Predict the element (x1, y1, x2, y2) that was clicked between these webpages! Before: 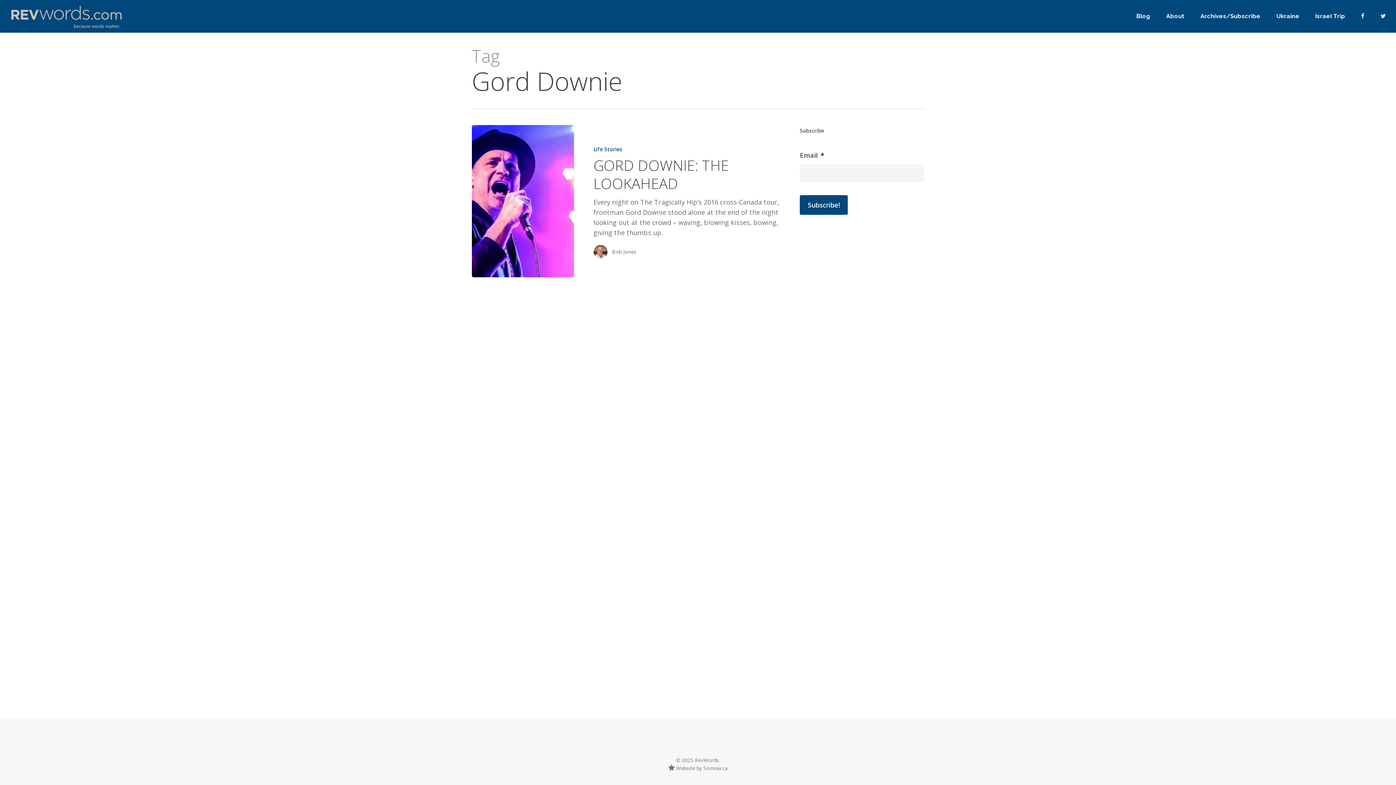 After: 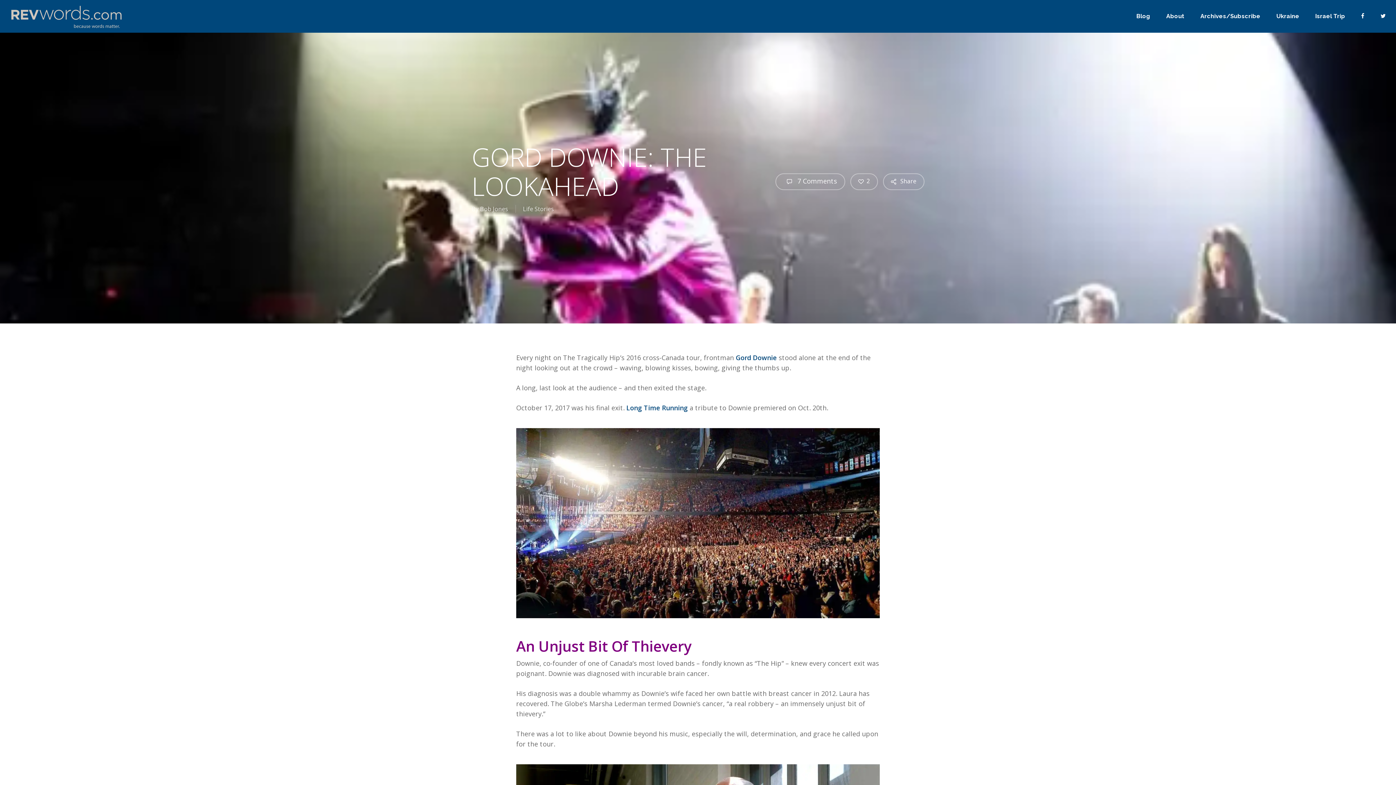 Action: bbox: (471, 125, 574, 277) label: GORD DOWNIE: THE LOOKAHEAD